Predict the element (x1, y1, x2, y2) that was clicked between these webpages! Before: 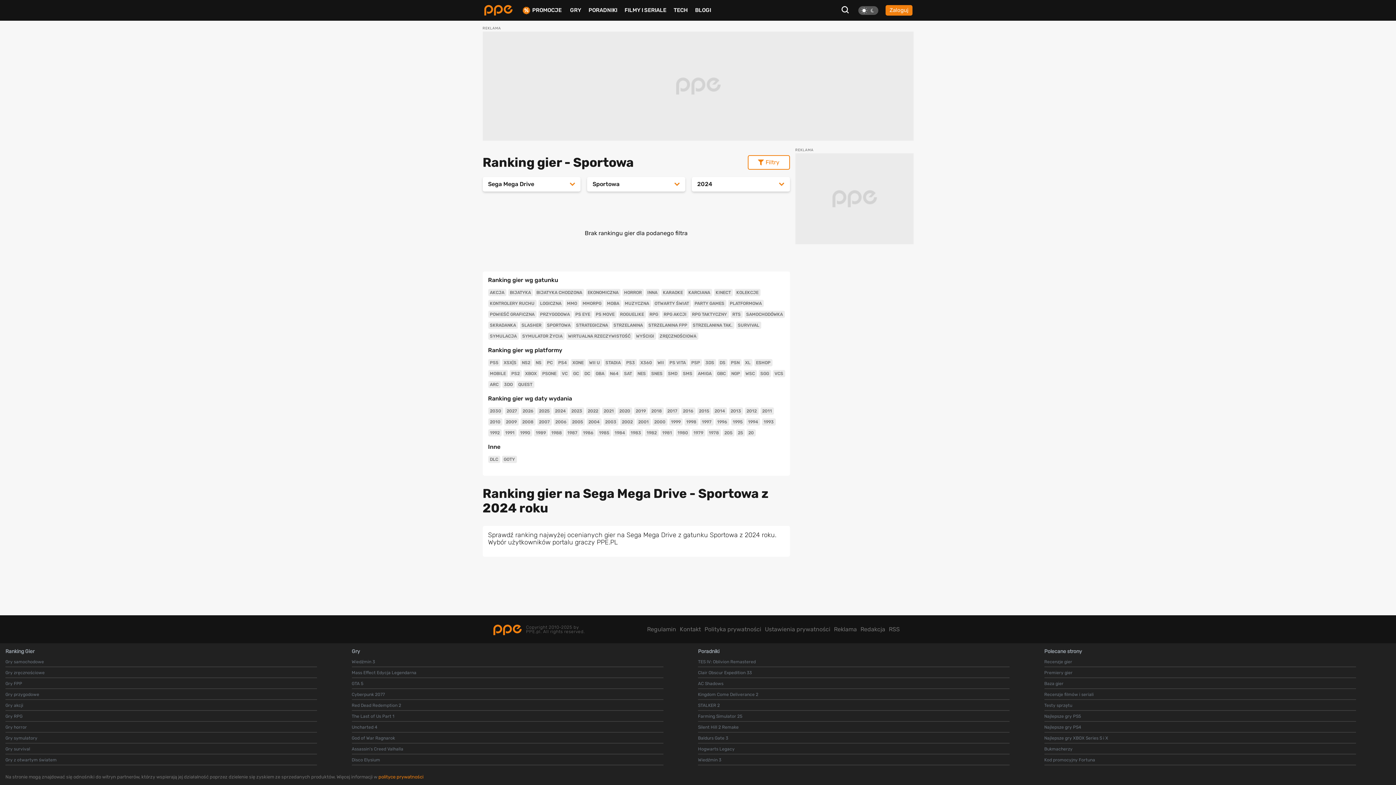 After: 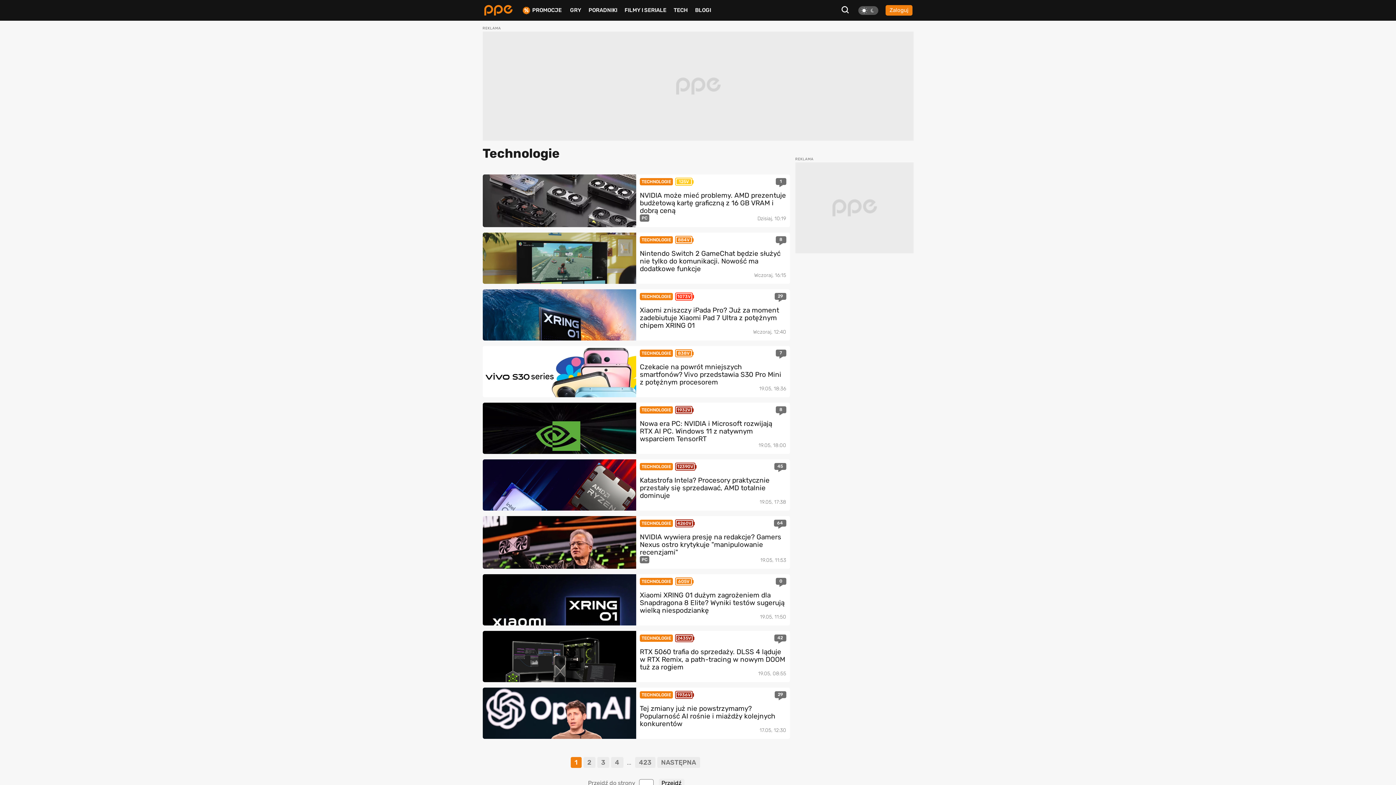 Action: bbox: (673, 6, 688, 13) label: TECH